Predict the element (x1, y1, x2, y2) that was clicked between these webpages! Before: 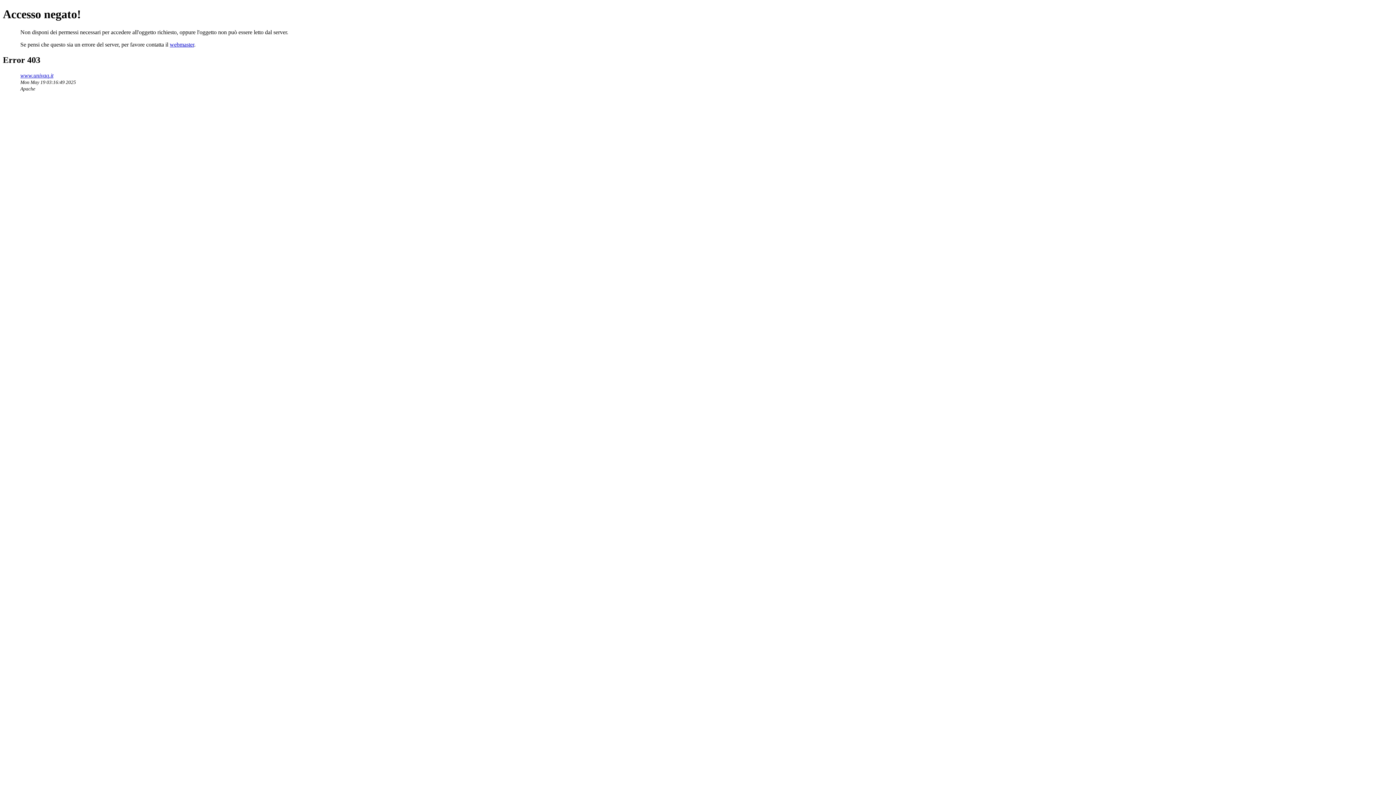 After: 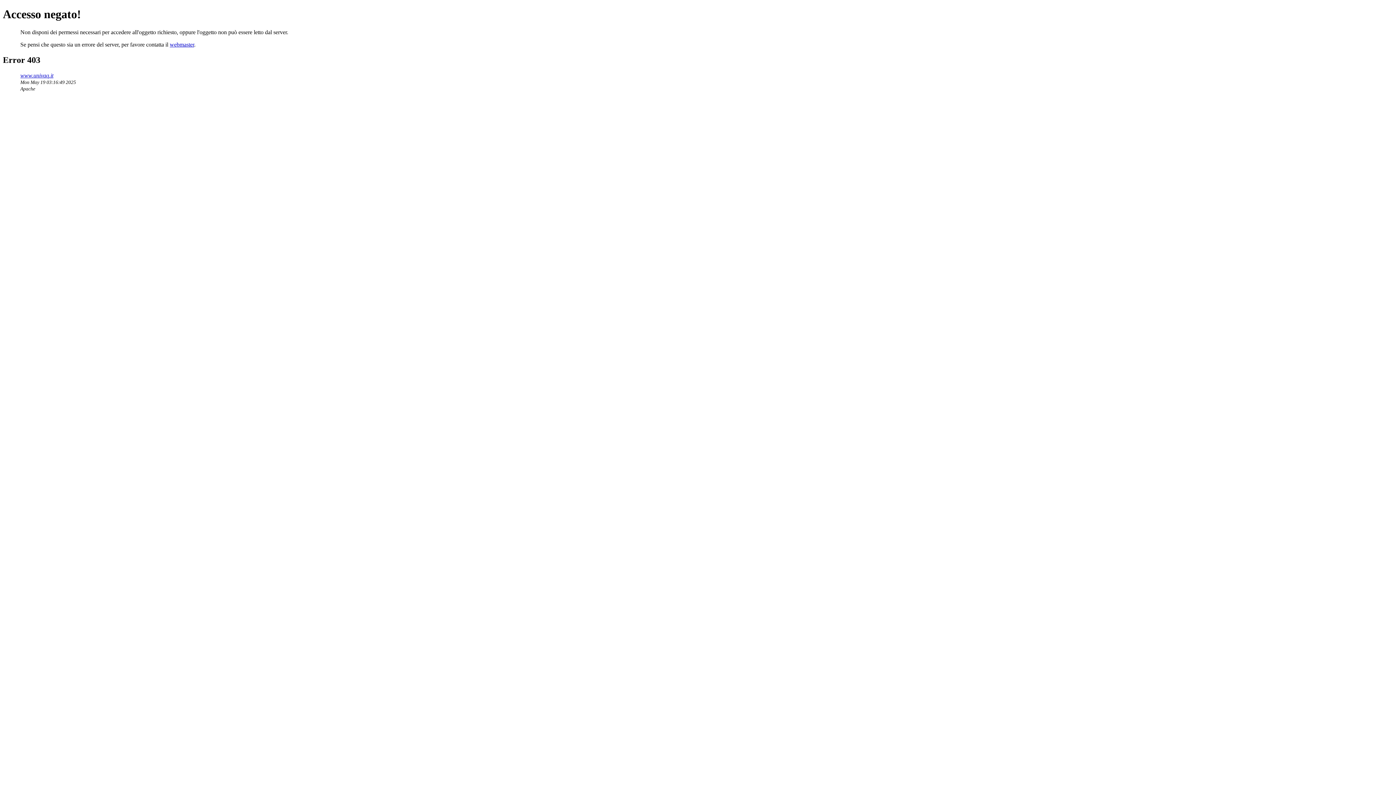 Action: label: webmaster bbox: (169, 41, 194, 47)